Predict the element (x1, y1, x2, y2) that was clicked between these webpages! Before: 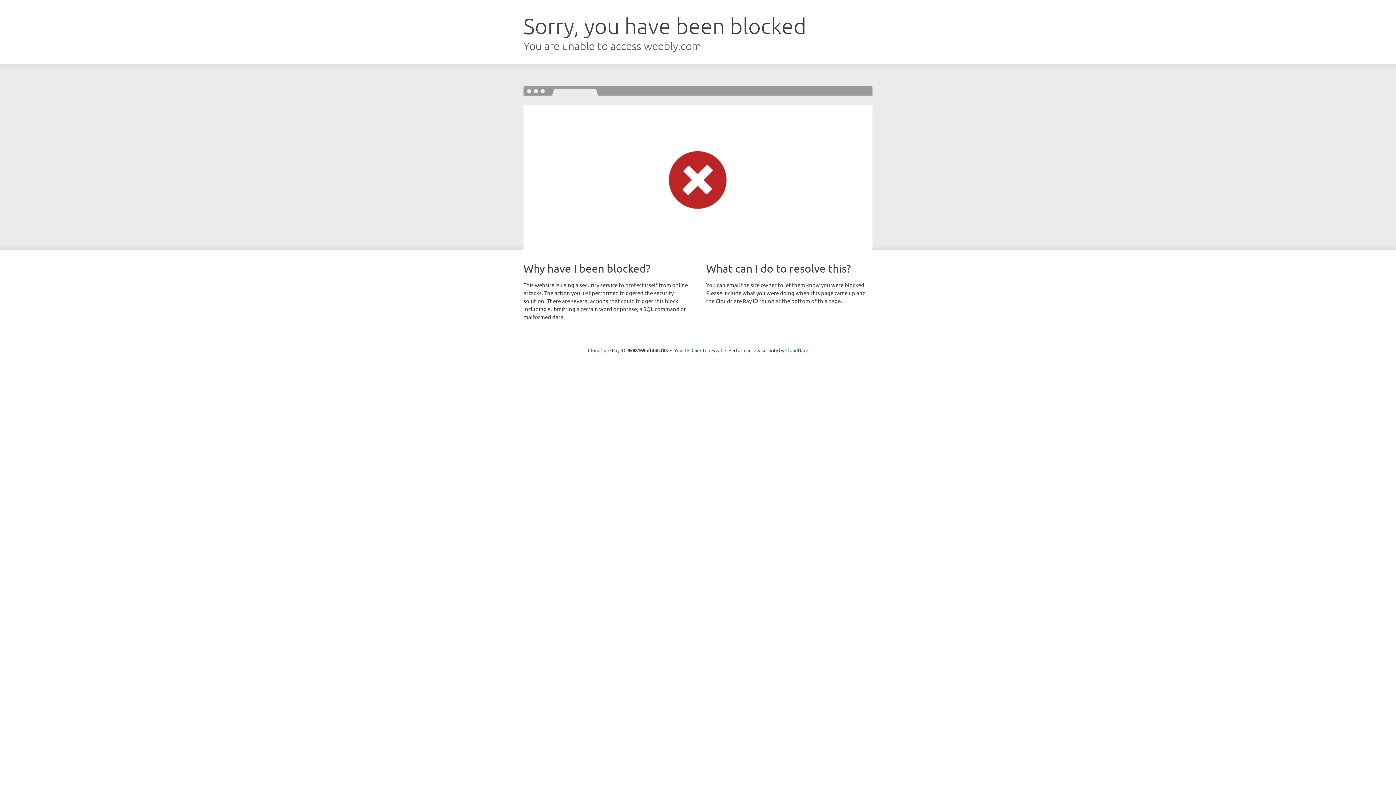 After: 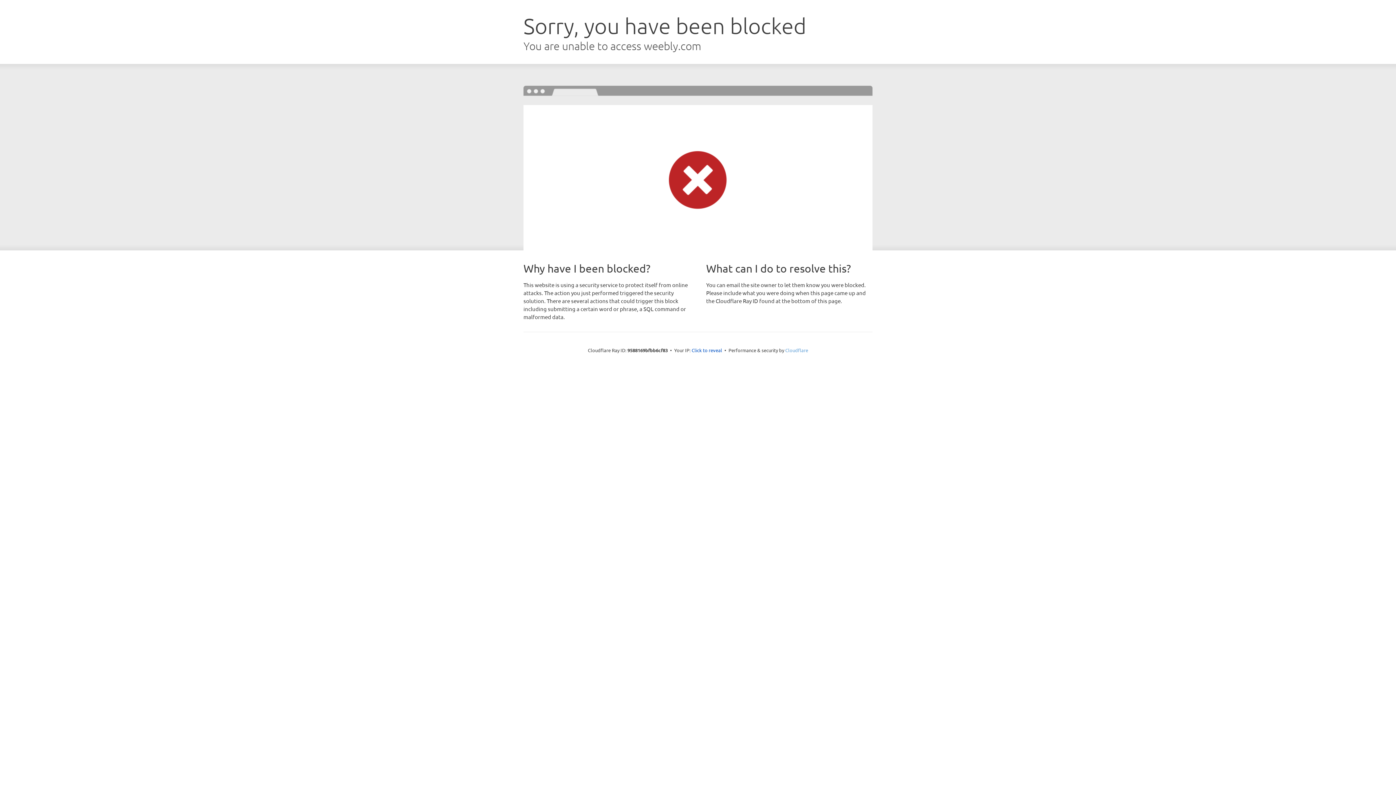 Action: bbox: (785, 347, 808, 353) label: Cloudflare